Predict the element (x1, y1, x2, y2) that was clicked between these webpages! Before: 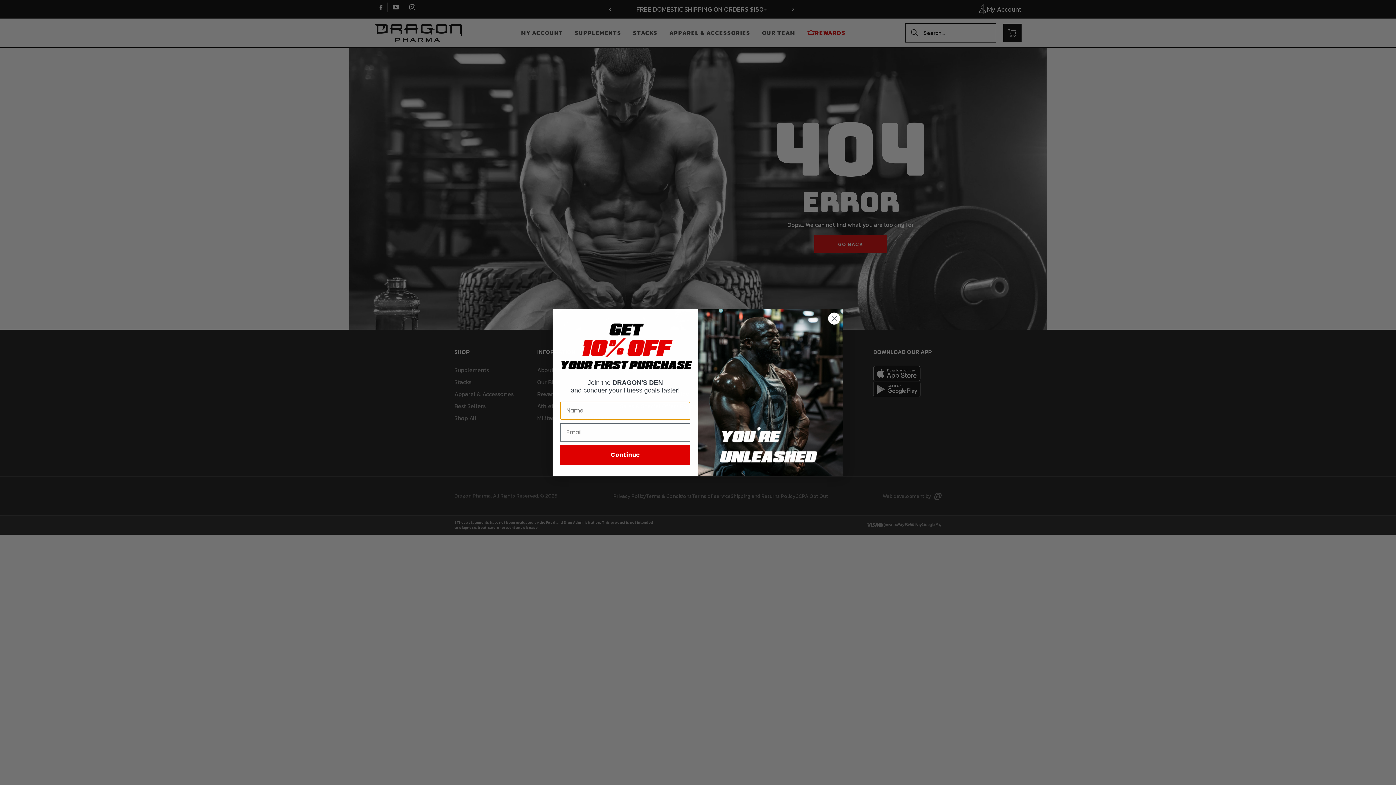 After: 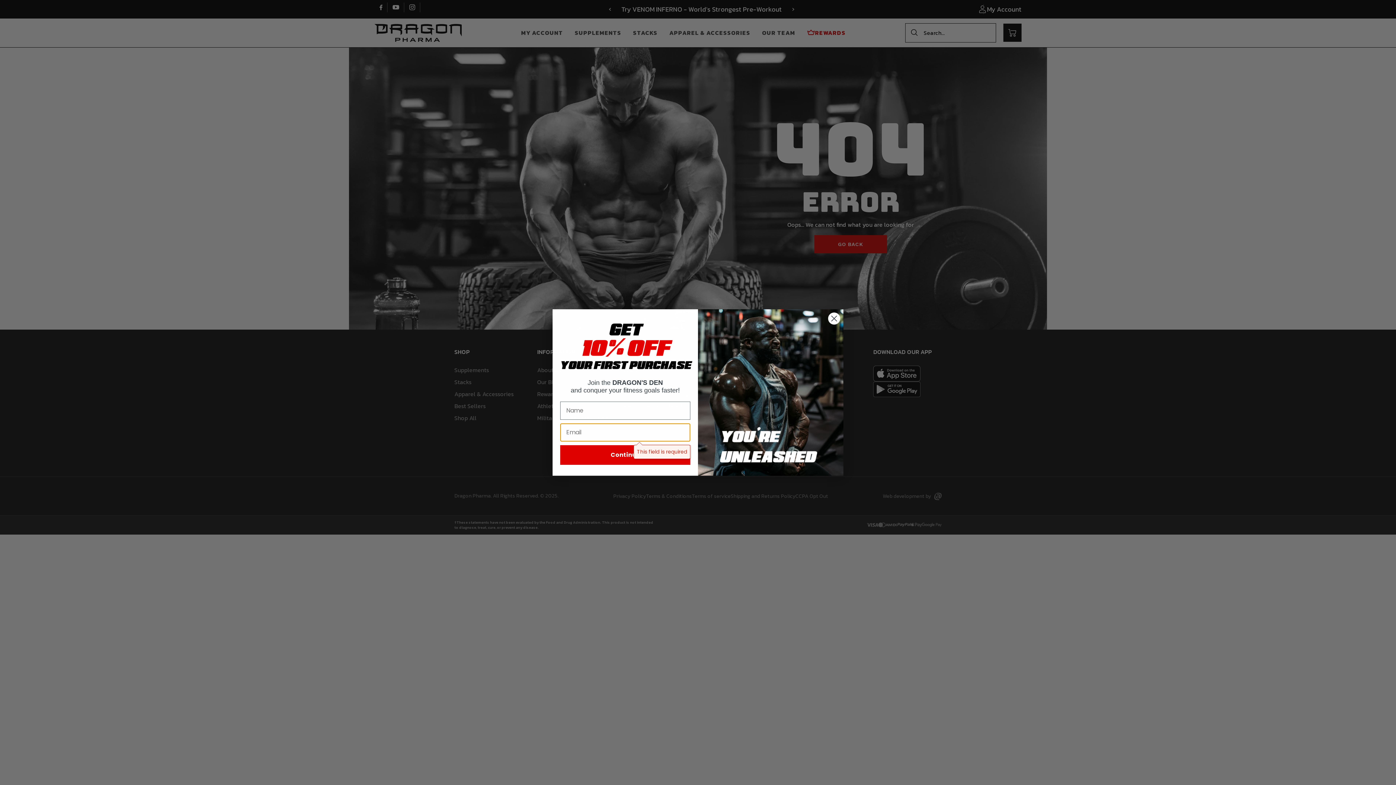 Action: bbox: (560, 445, 690, 465) label: Continue